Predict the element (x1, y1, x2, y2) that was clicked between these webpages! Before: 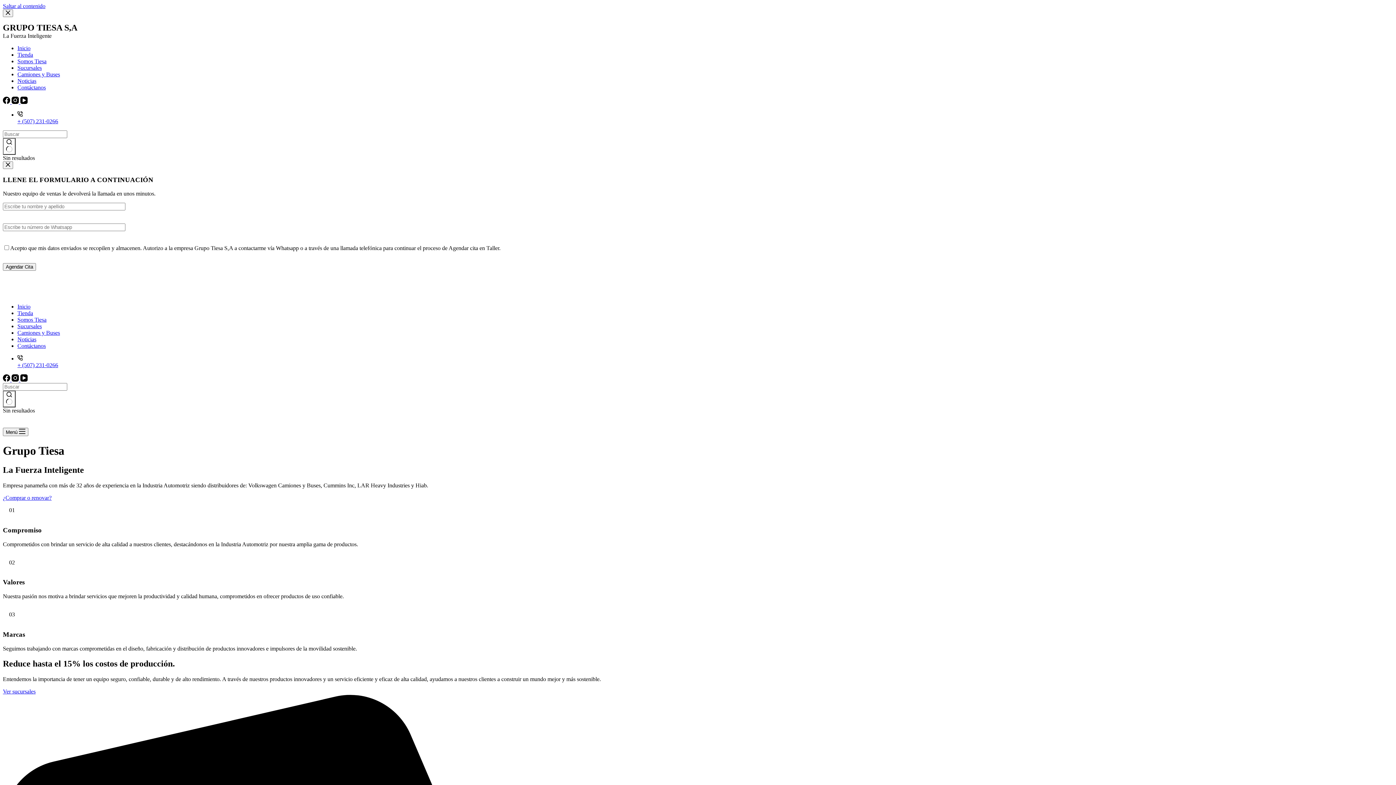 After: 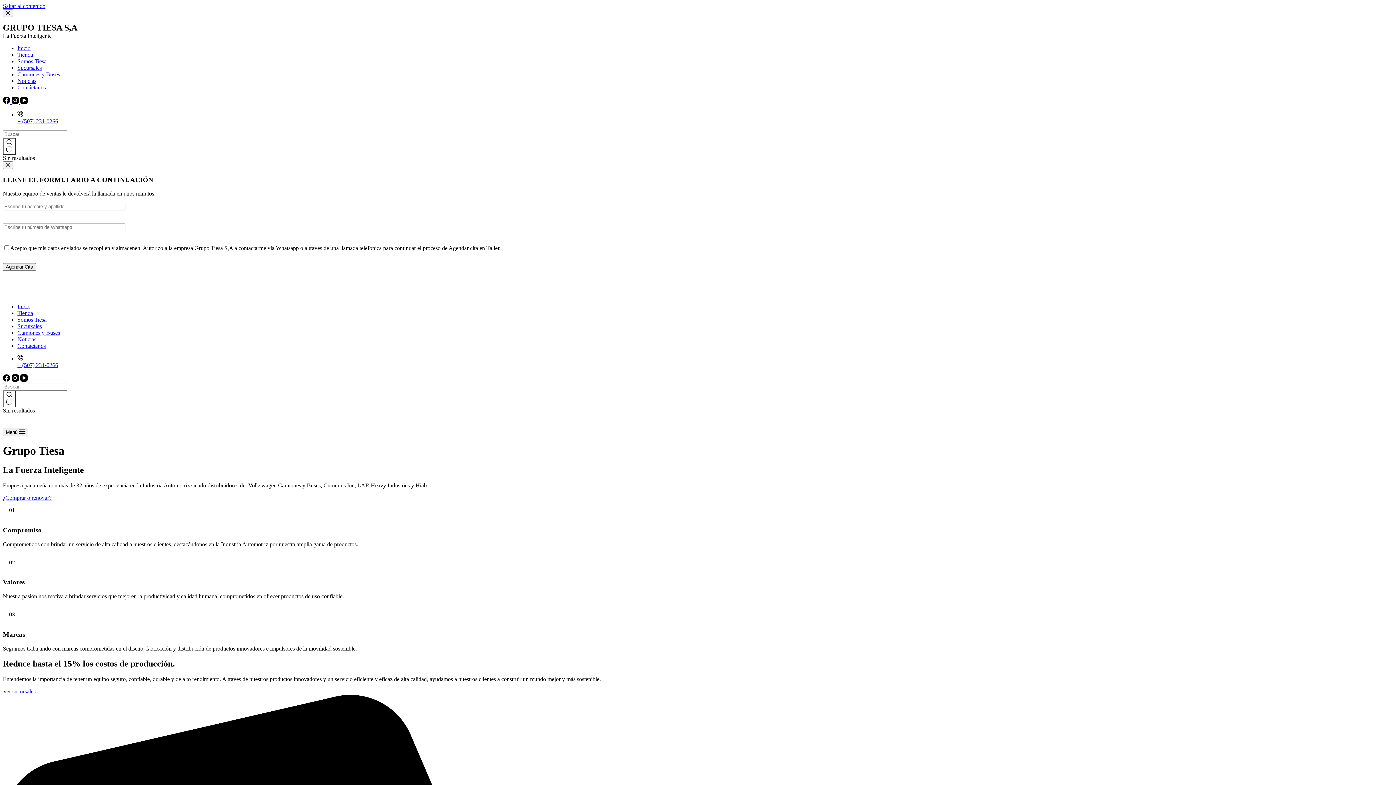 Action: bbox: (17, 323, 41, 329) label: Sucursales